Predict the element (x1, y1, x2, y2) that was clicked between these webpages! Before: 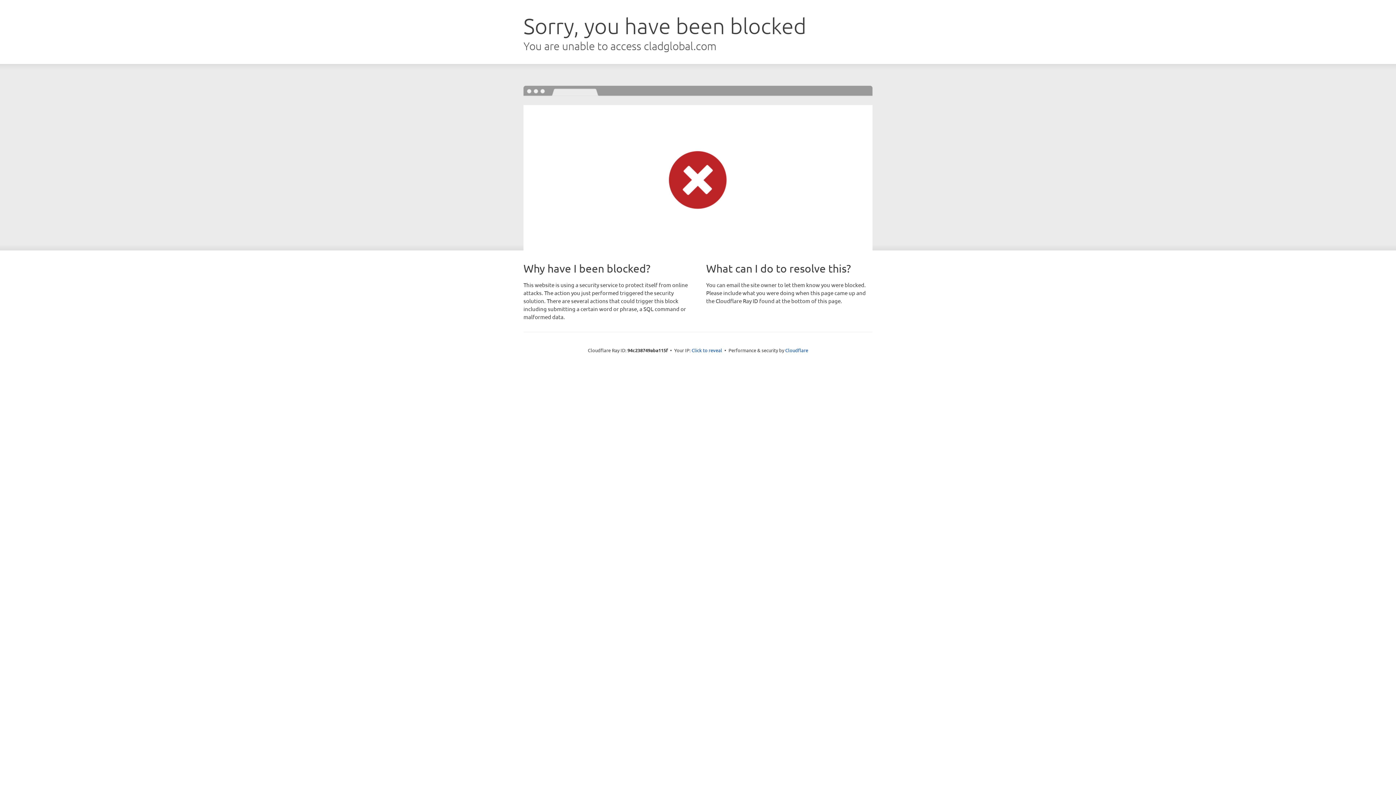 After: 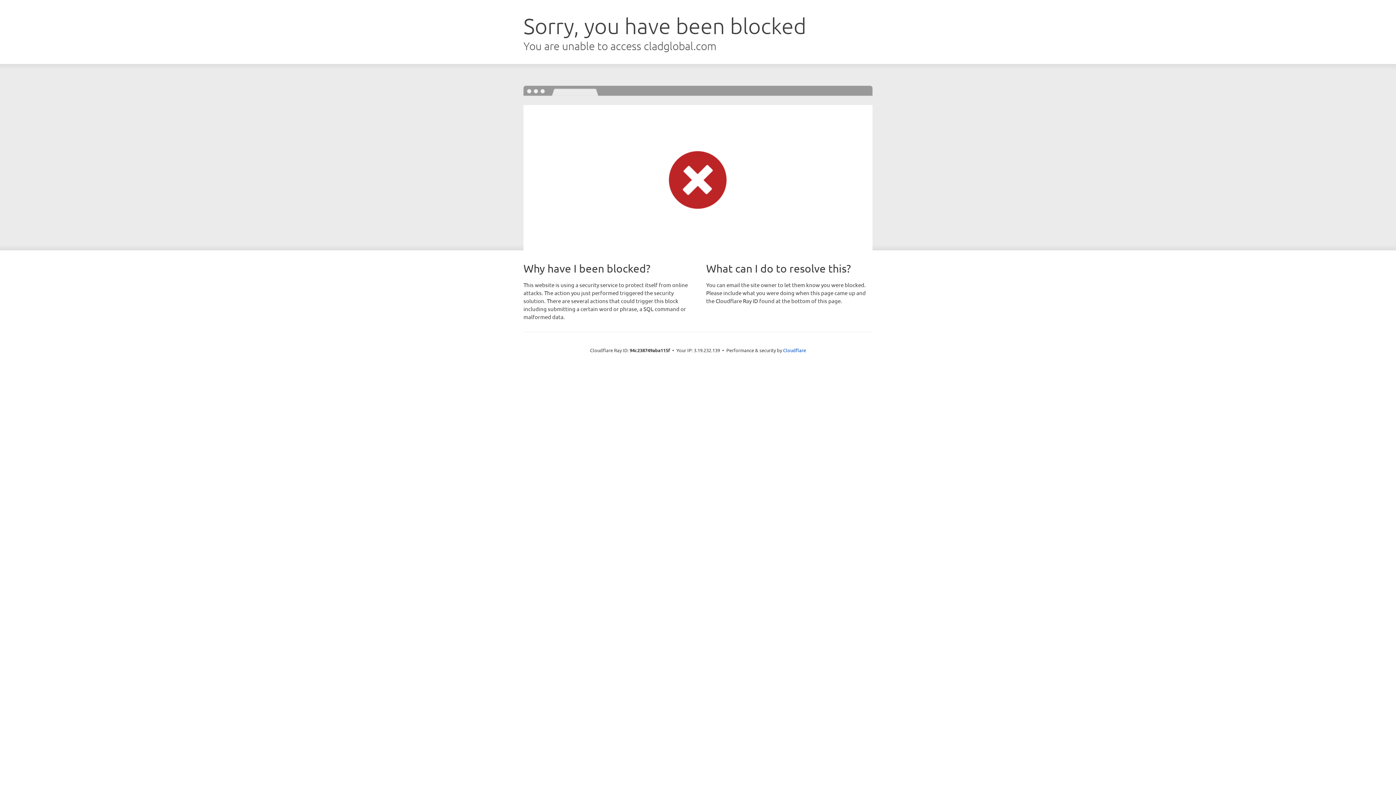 Action: label: Click to reveal bbox: (691, 346, 722, 353)